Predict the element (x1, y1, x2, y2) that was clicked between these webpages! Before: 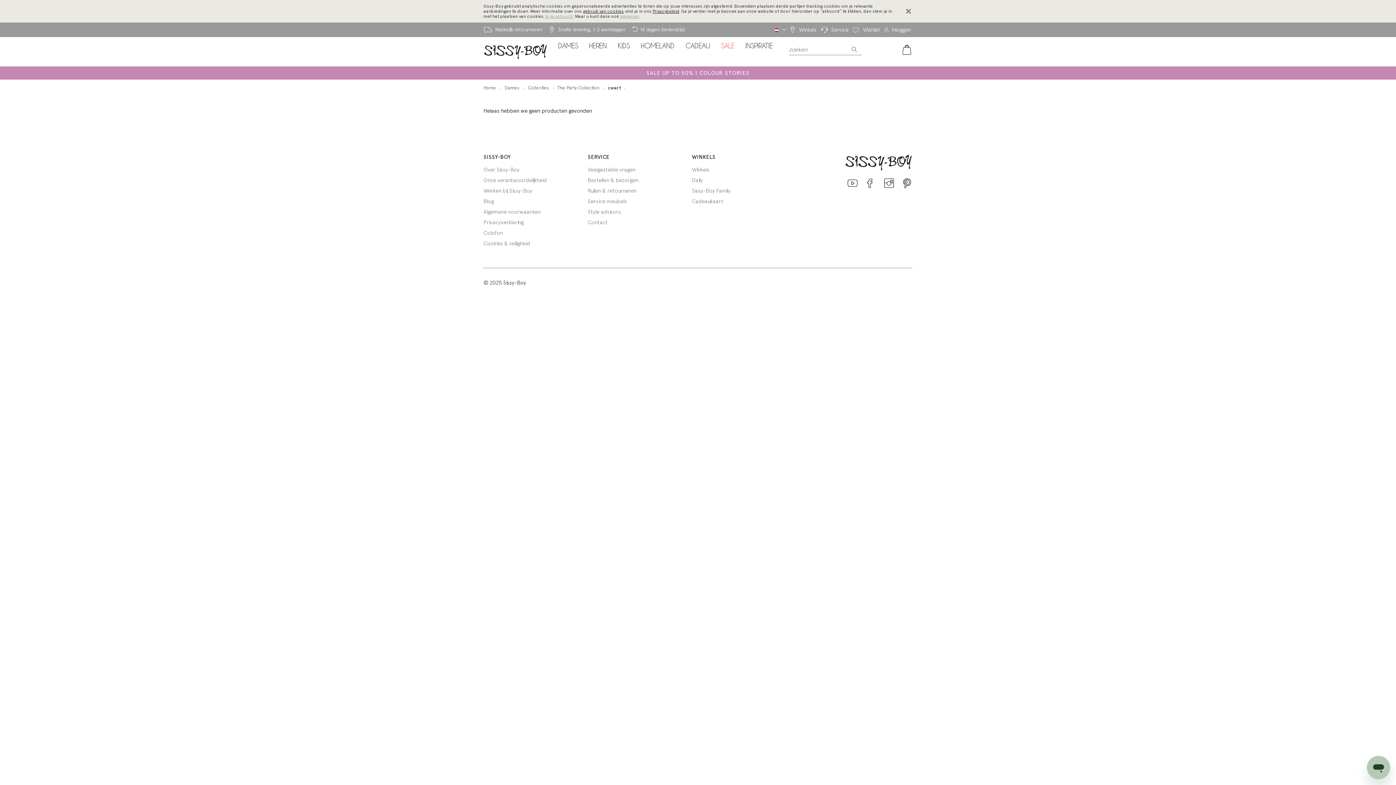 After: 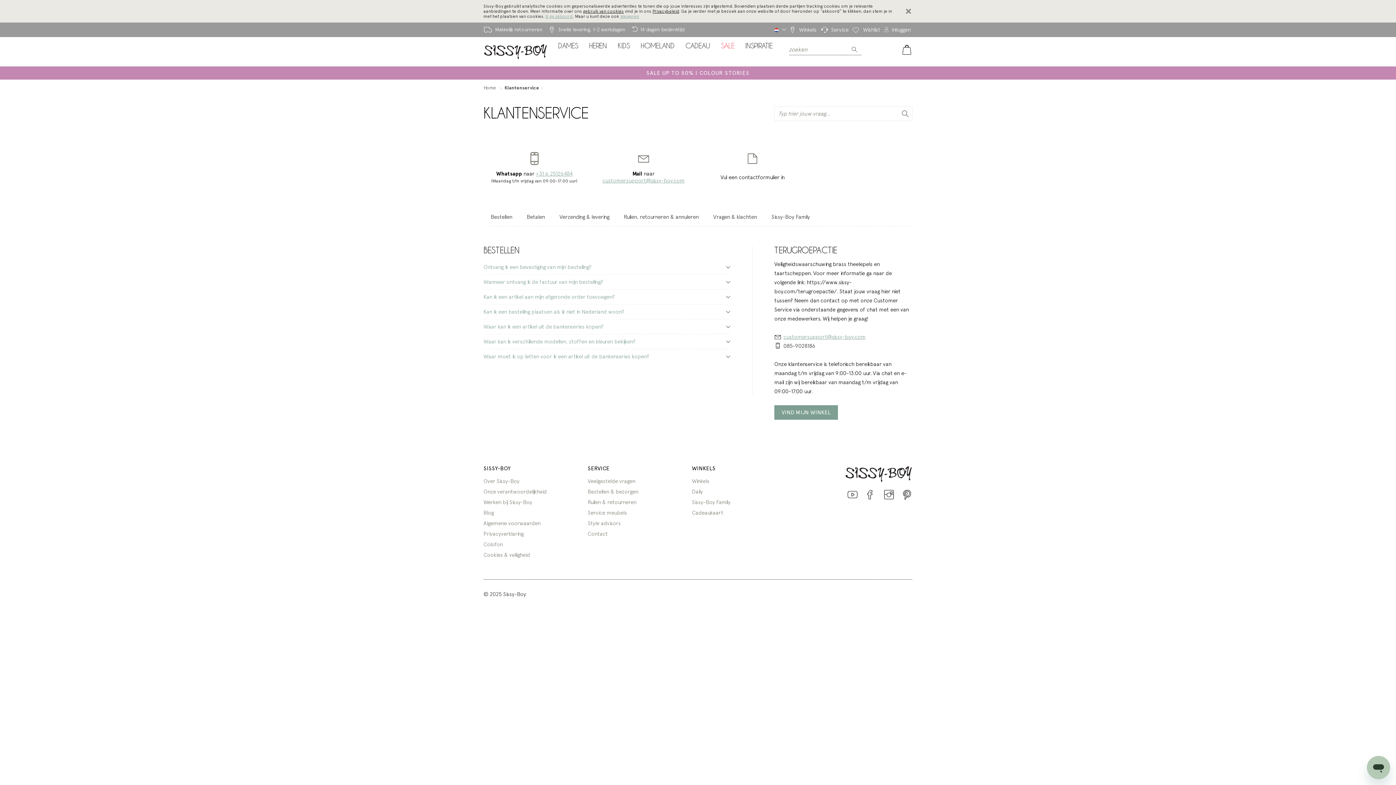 Action: label: Veelgestelde vragen bbox: (587, 166, 635, 173)